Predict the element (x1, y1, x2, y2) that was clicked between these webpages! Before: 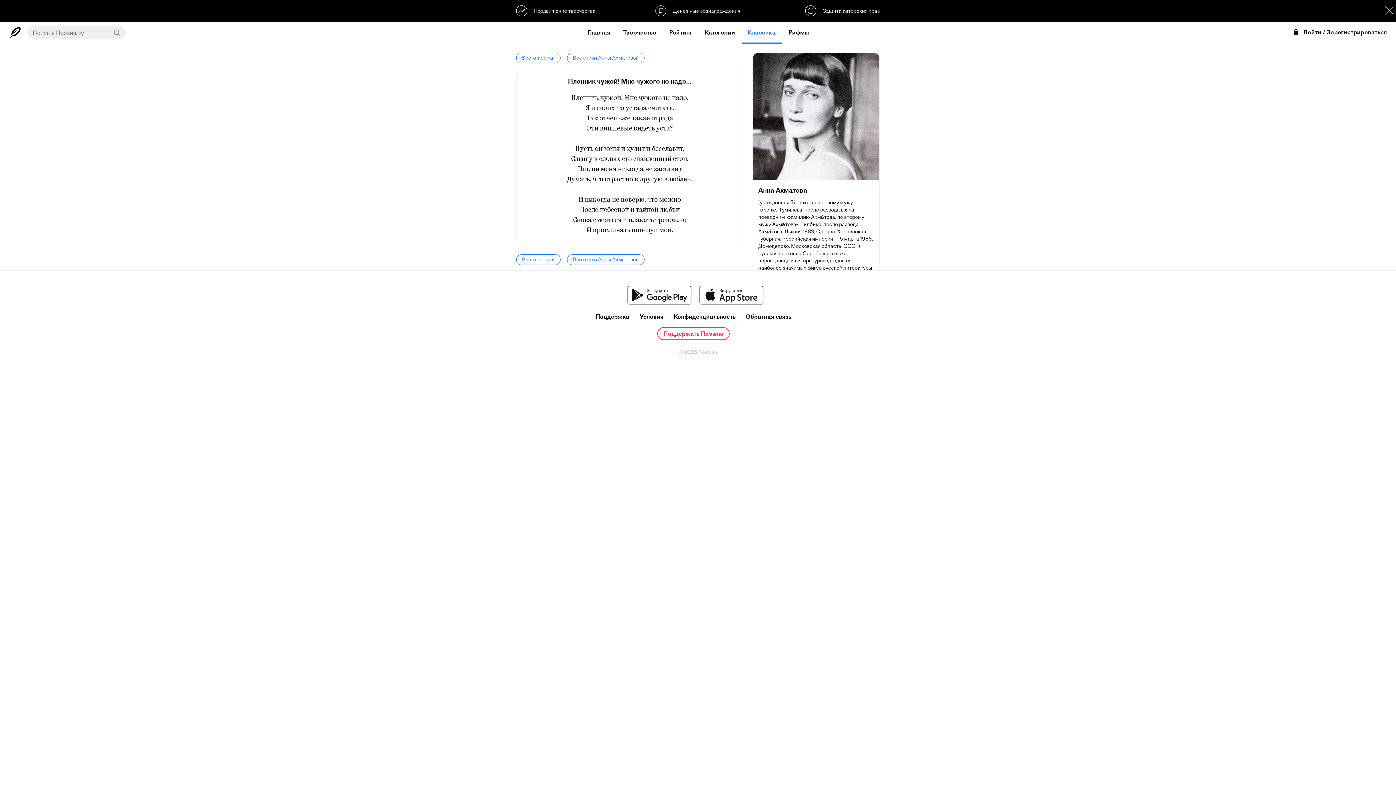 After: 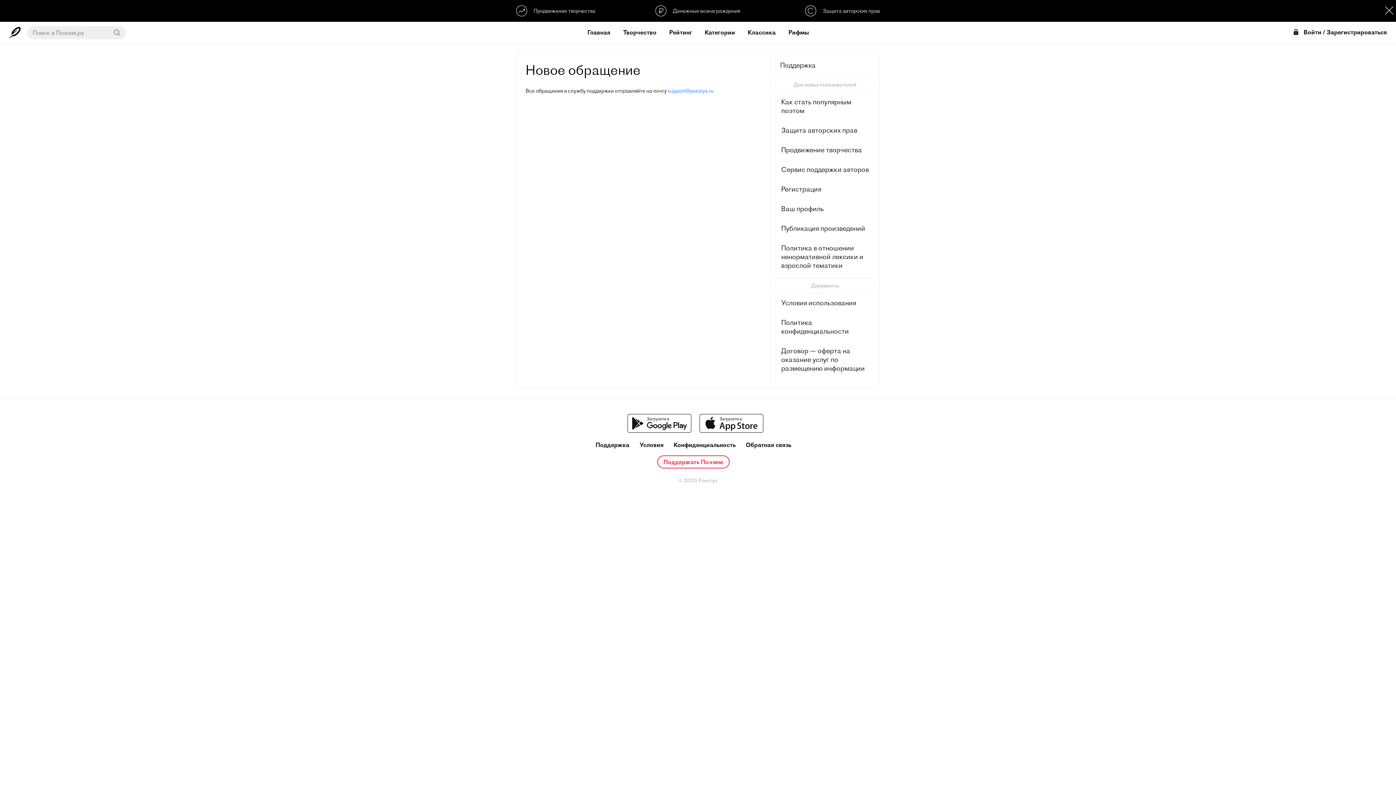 Action: bbox: (746, 313, 791, 320) label: Обратная связь